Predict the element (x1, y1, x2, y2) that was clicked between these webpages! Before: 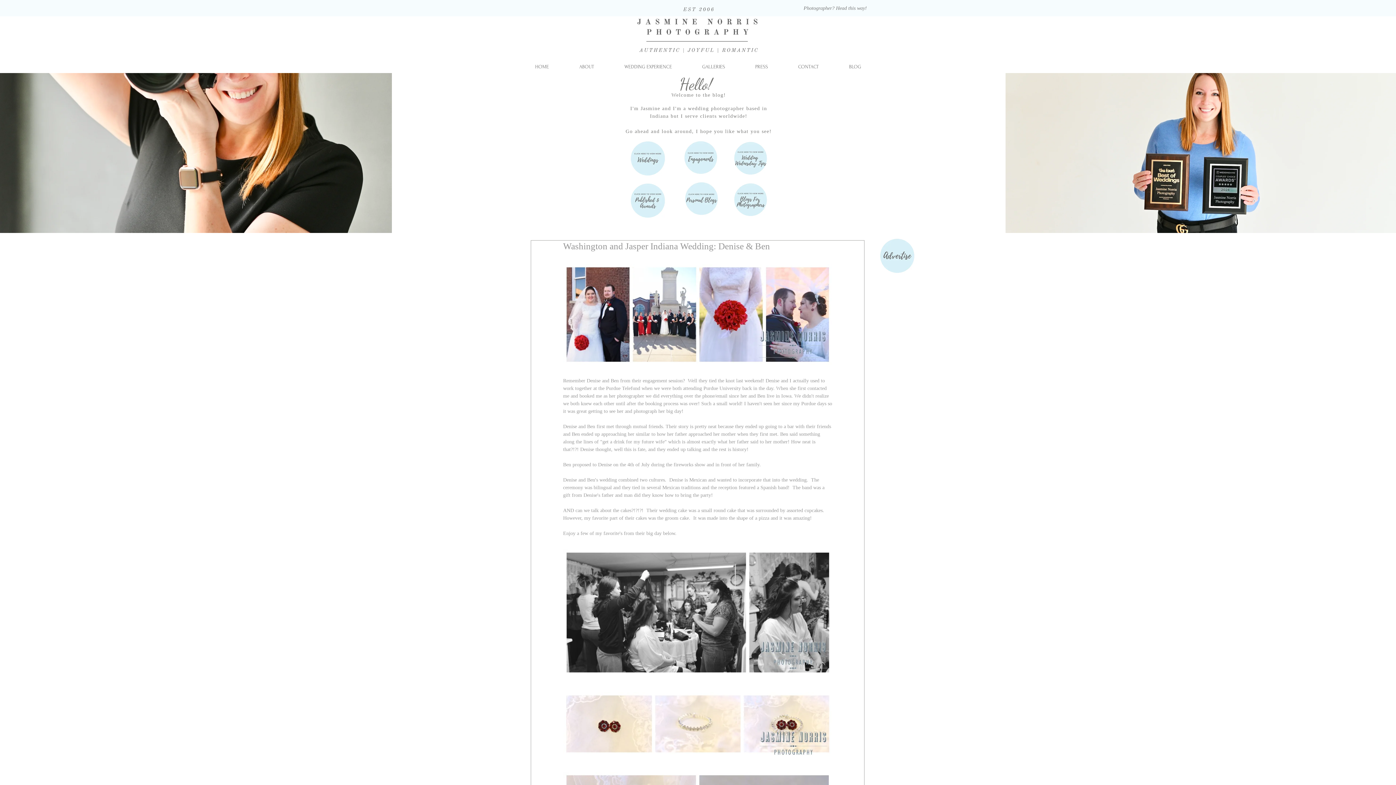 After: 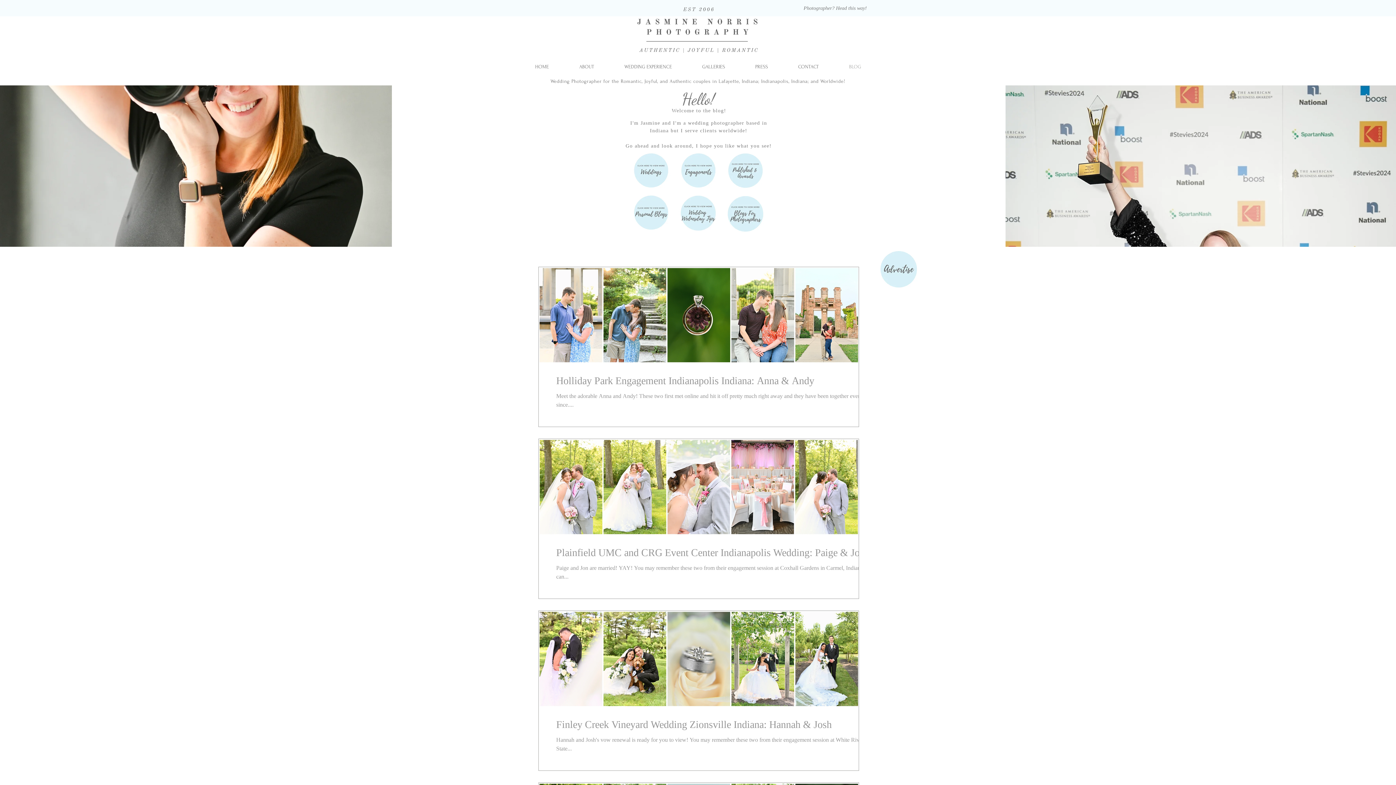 Action: label: BLOG bbox: (834, 61, 876, 72)